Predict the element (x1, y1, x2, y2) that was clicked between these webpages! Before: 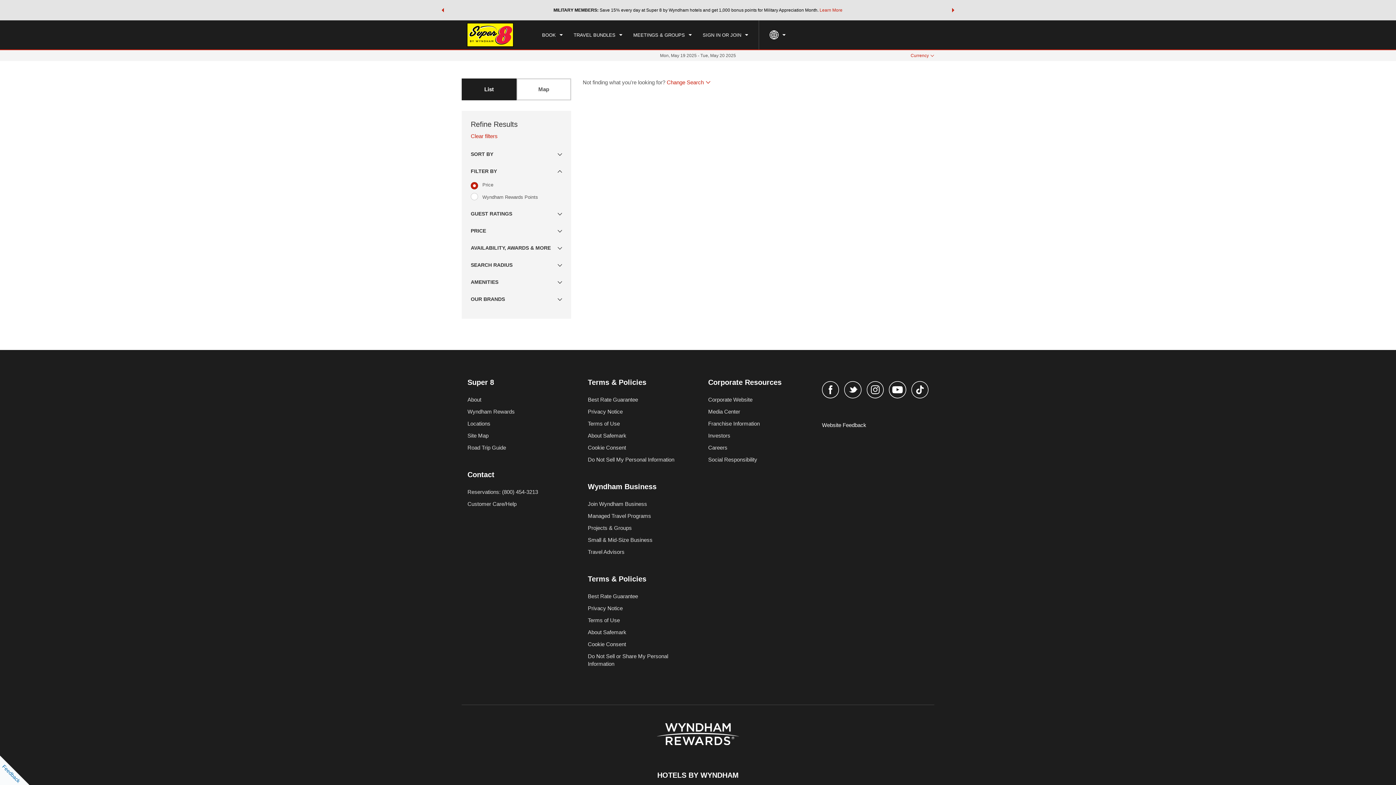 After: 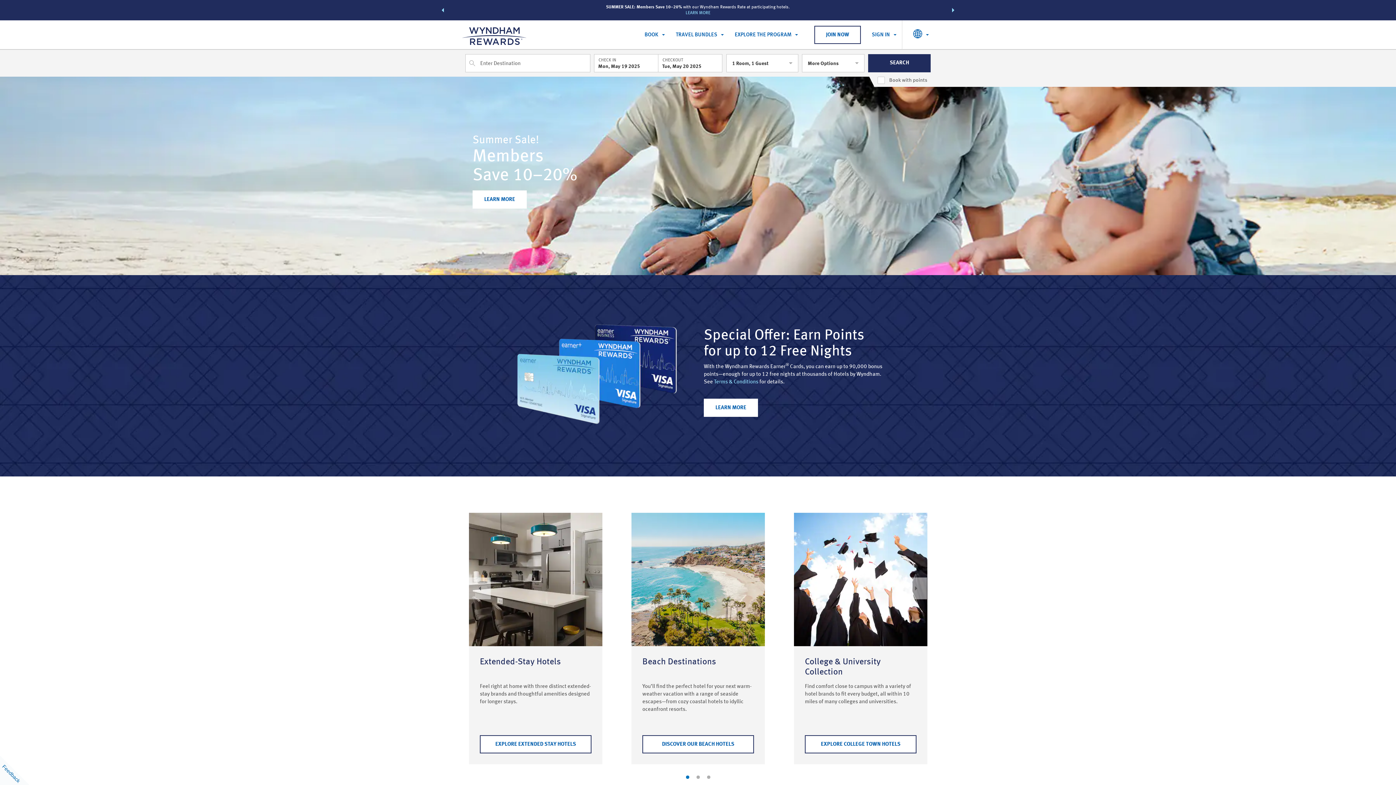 Action: bbox: (657, 723, 739, 745)